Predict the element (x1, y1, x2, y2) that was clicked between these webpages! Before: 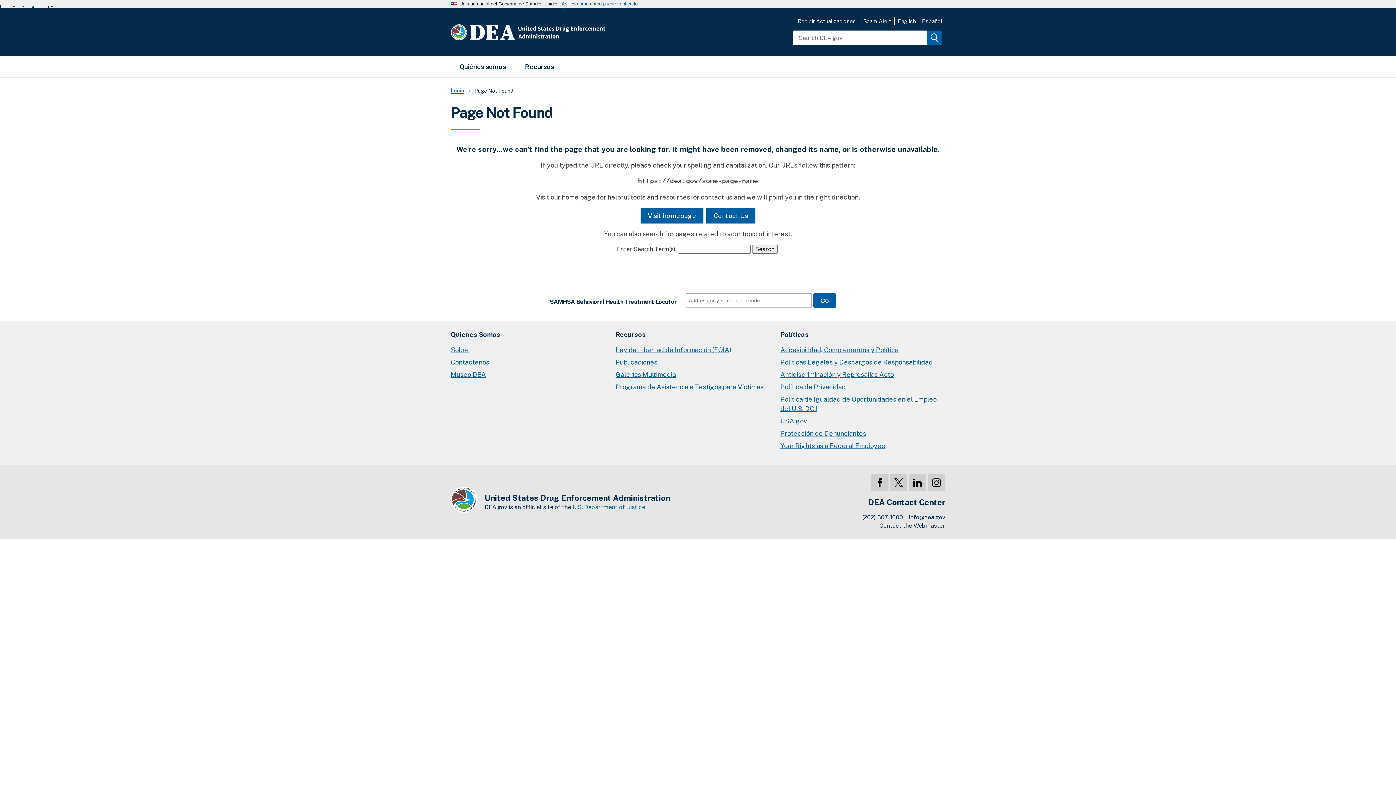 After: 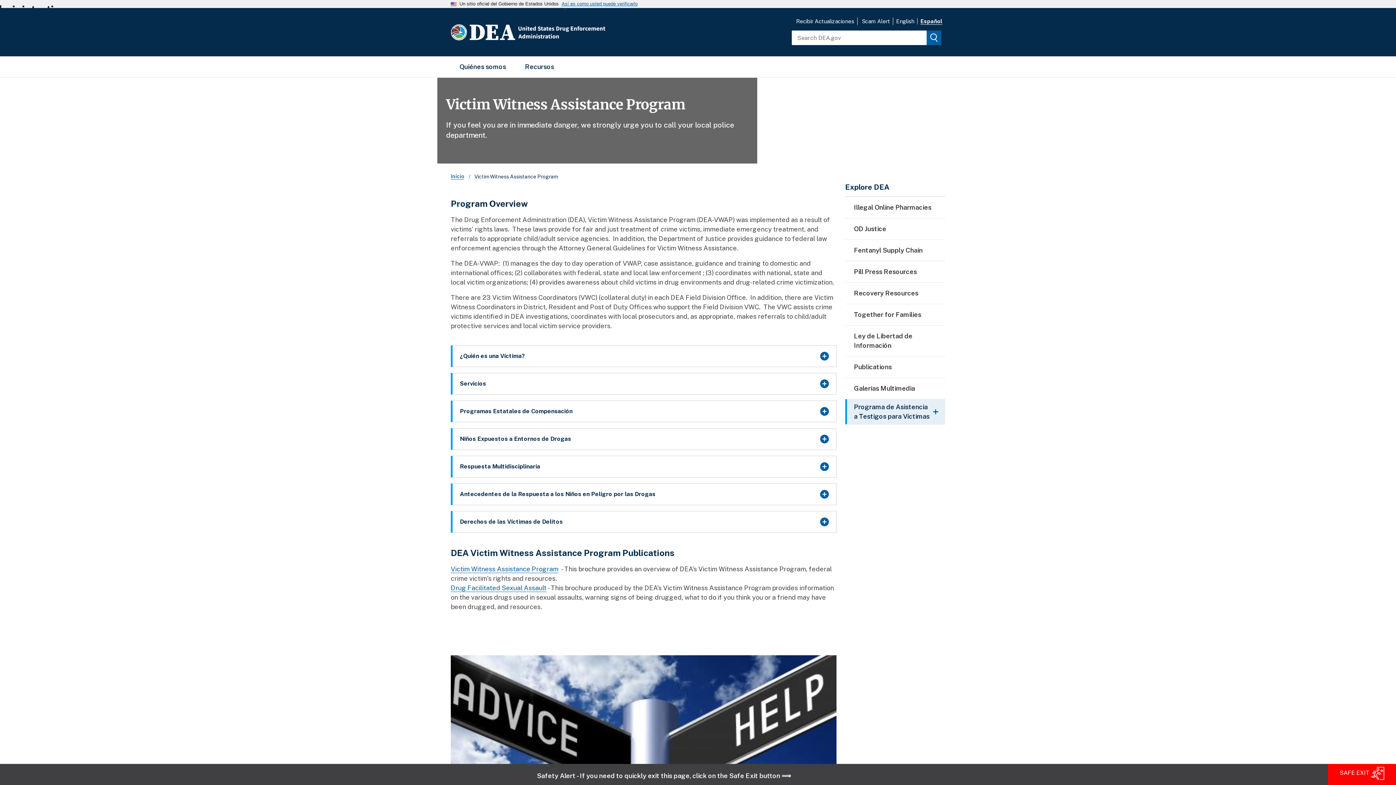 Action: label: Programa de Asistencia a Testigos para Víctimas bbox: (615, 382, 763, 392)